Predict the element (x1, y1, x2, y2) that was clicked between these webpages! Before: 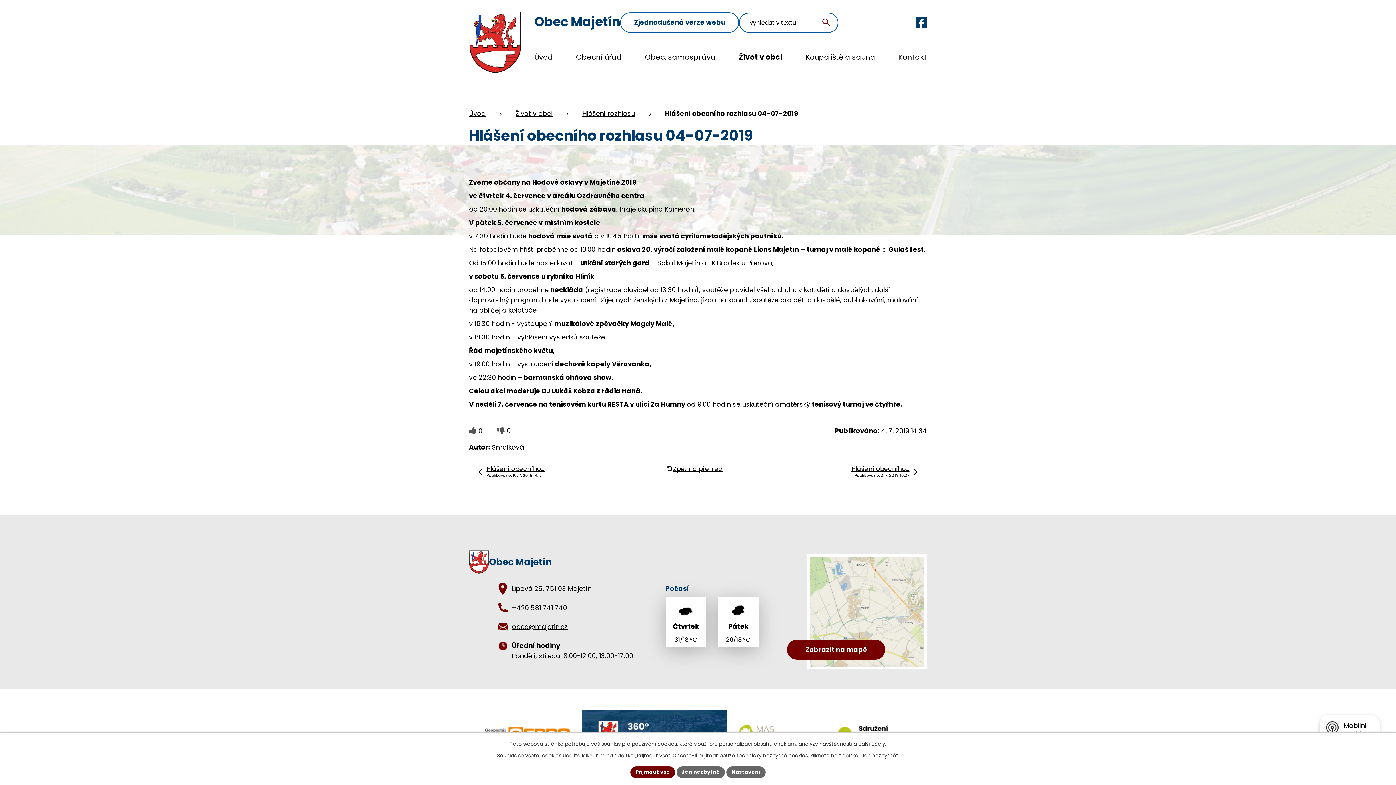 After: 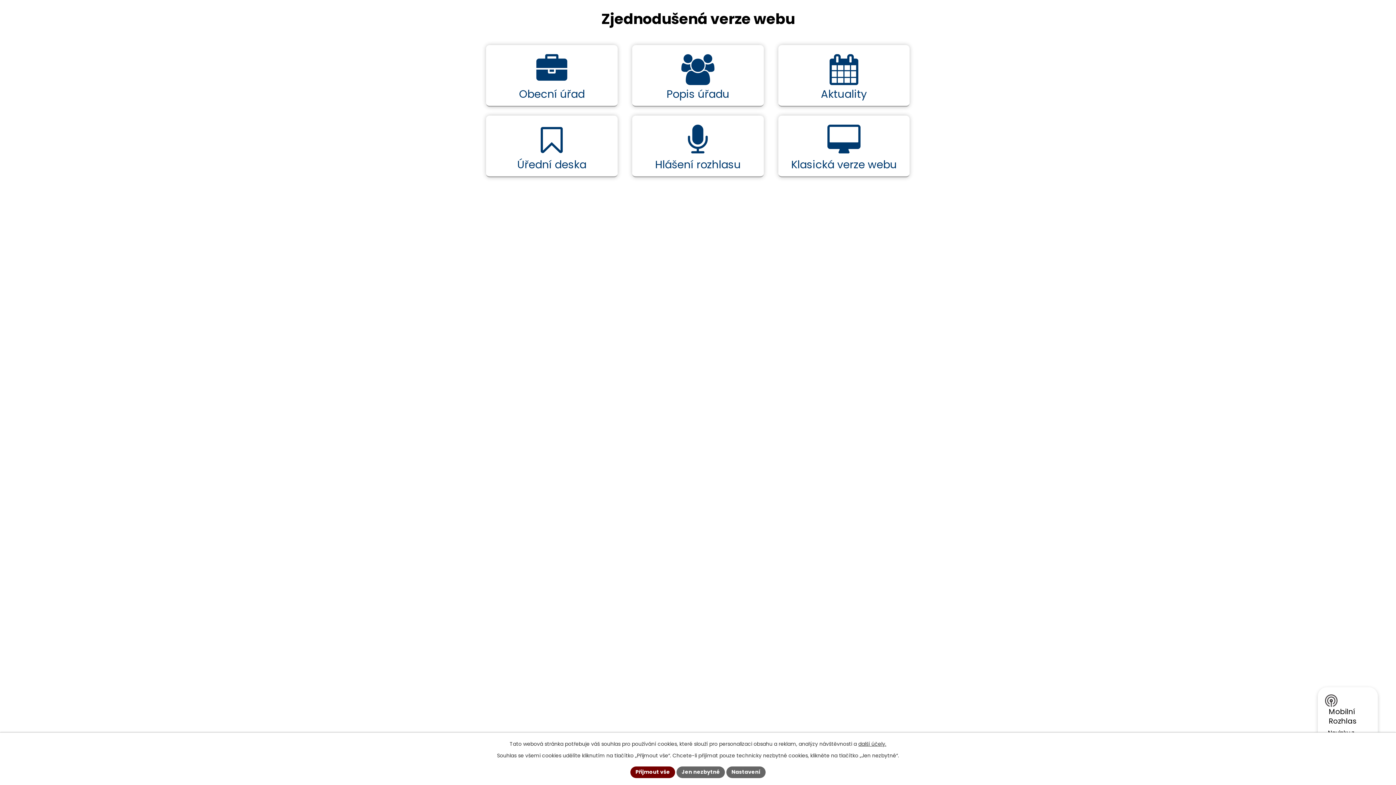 Action: label: Zjednodušená verze webu bbox: (620, 12, 739, 32)